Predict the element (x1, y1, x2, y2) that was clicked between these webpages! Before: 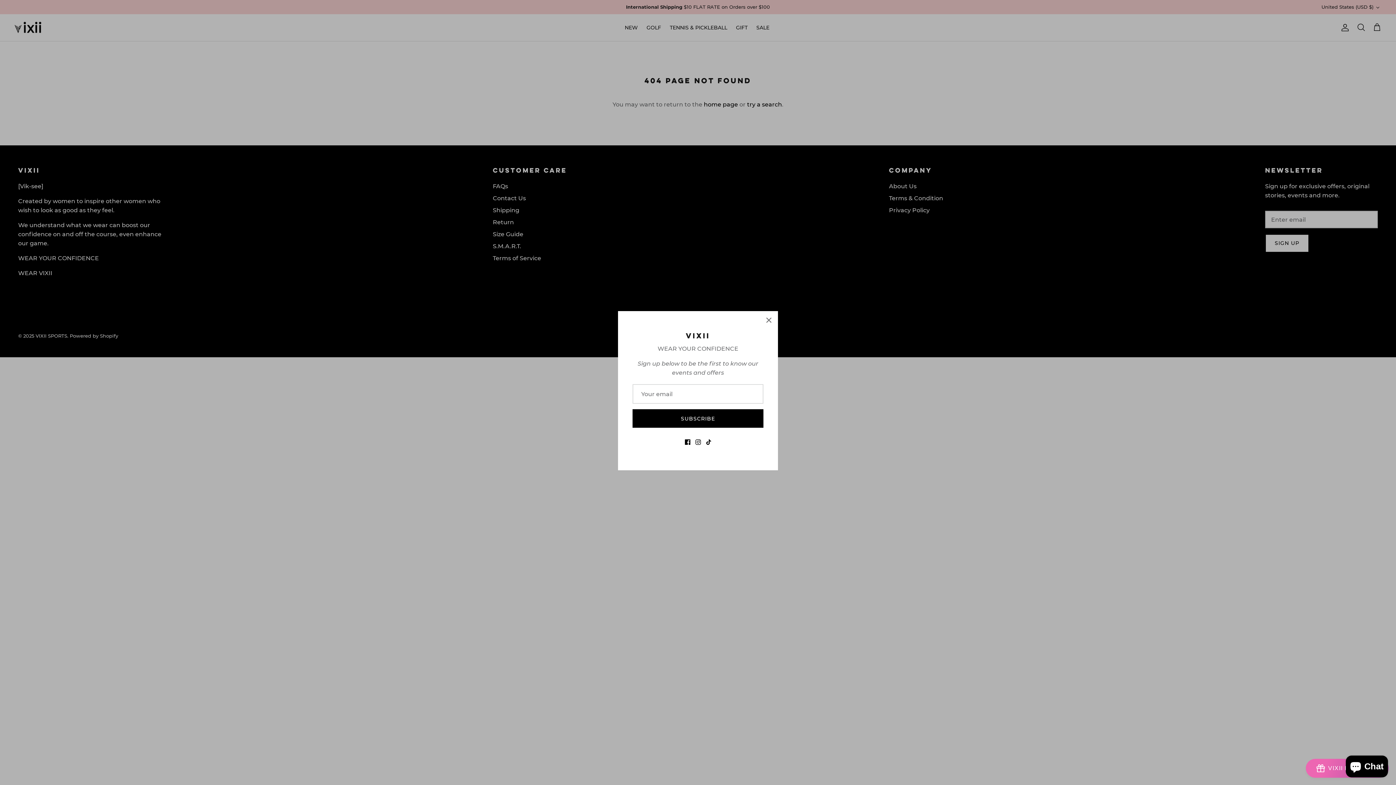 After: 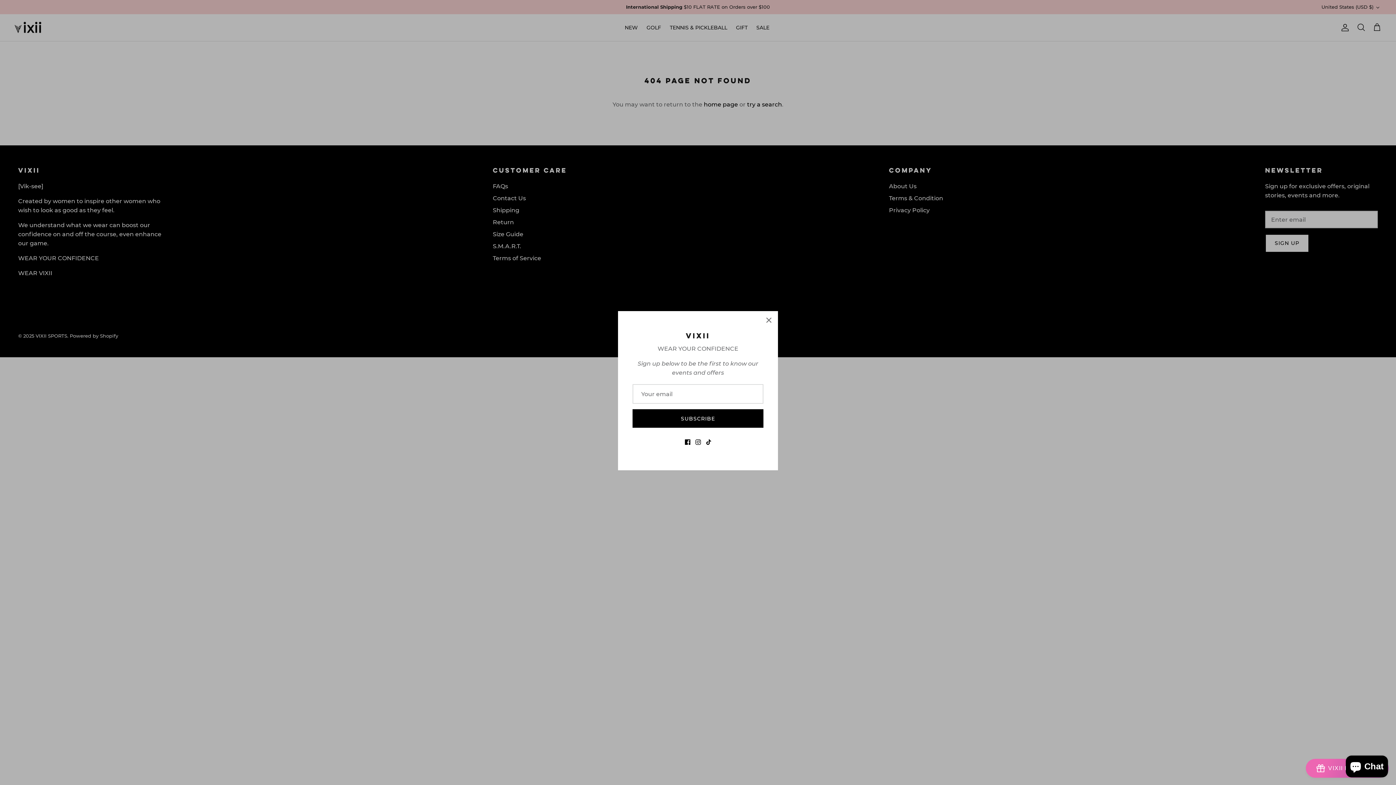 Action: bbox: (695, 439, 700, 445) label: Instagram